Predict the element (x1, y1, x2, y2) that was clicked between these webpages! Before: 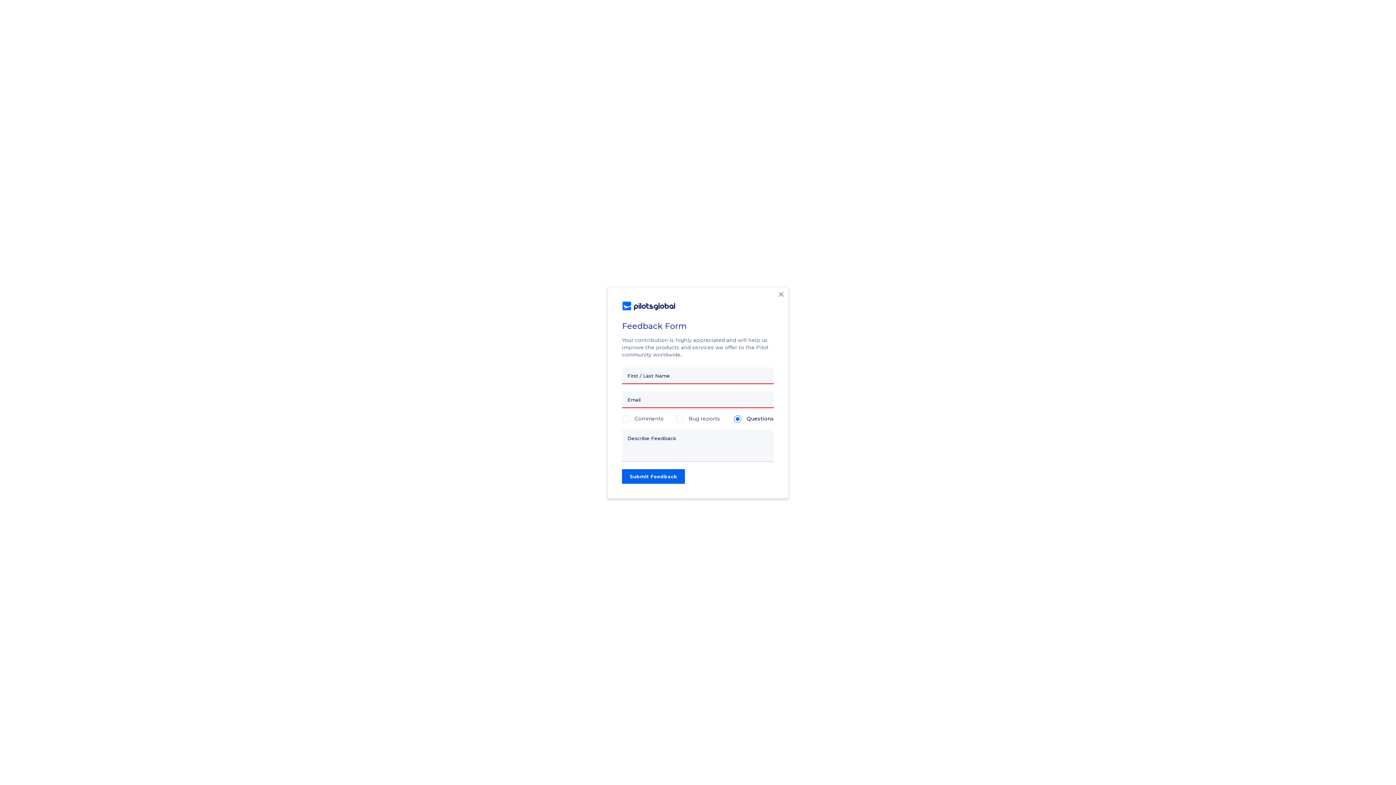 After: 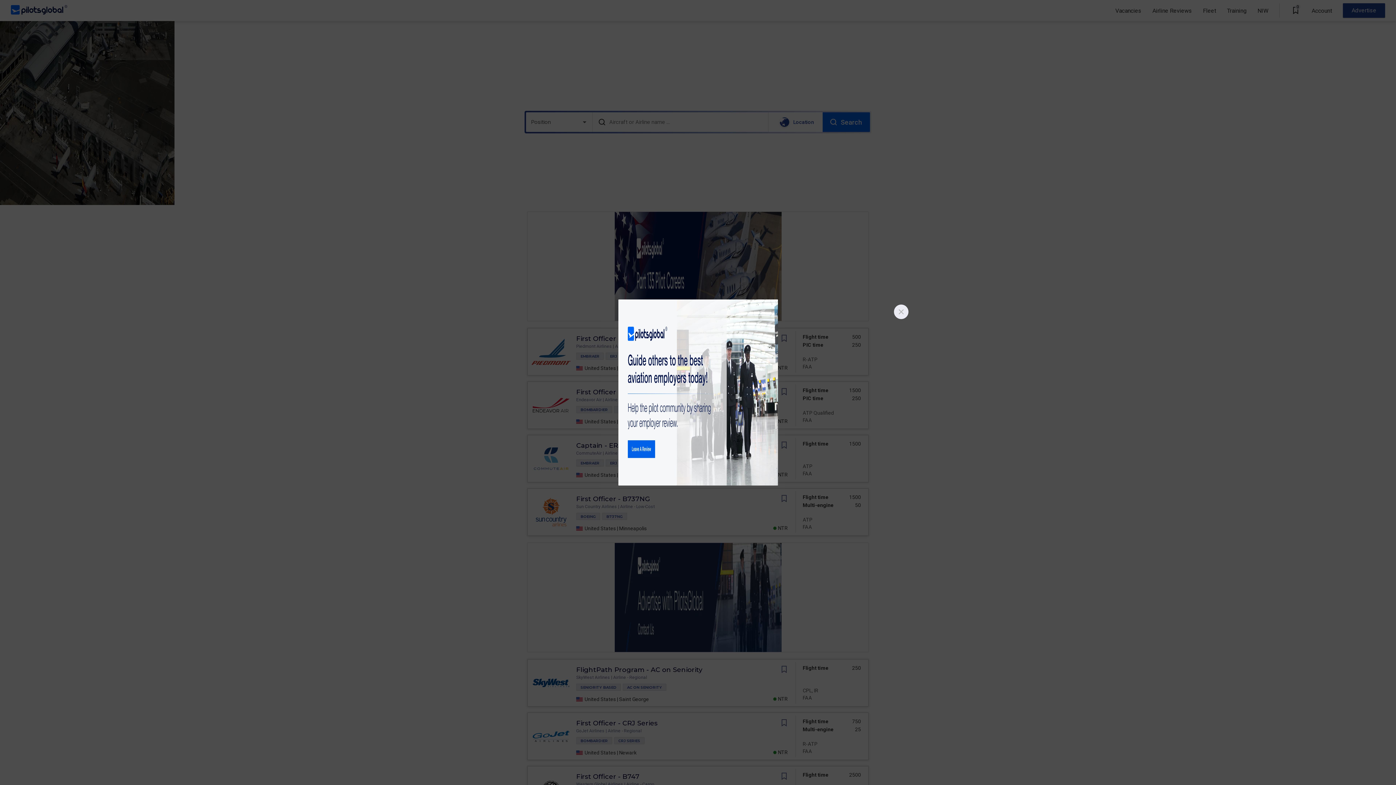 Action: bbox: (622, 301, 675, 310)